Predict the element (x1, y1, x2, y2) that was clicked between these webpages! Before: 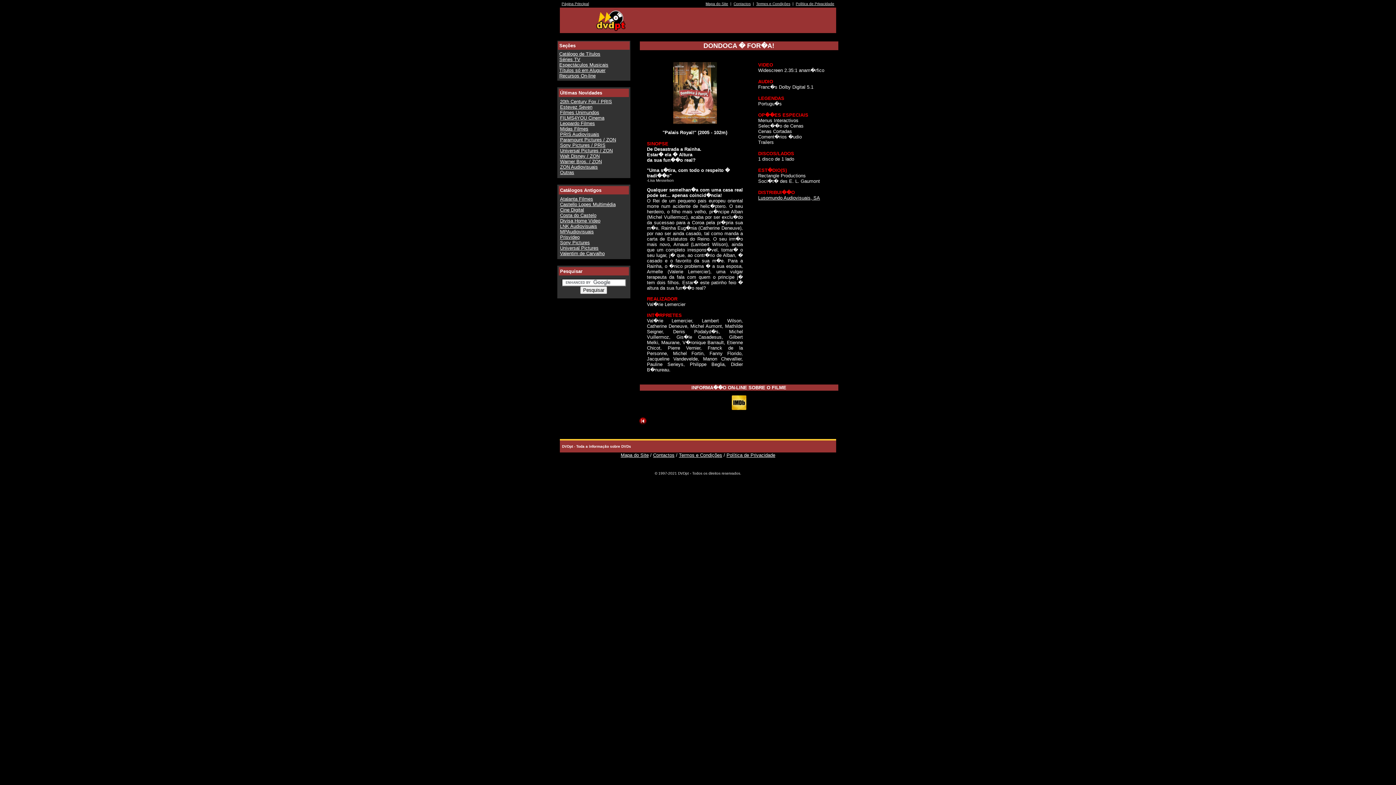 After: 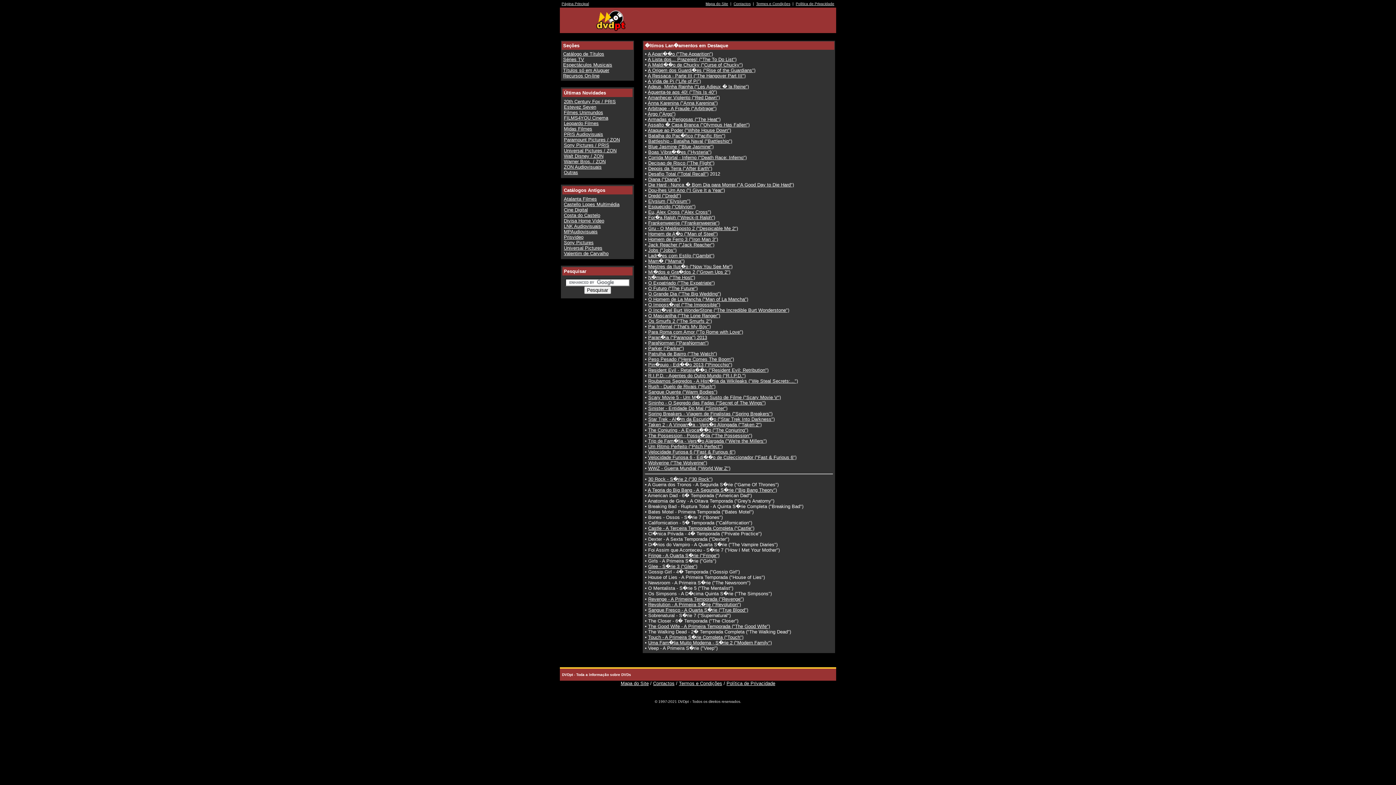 Action: label: Página Principal bbox: (561, 1, 589, 5)